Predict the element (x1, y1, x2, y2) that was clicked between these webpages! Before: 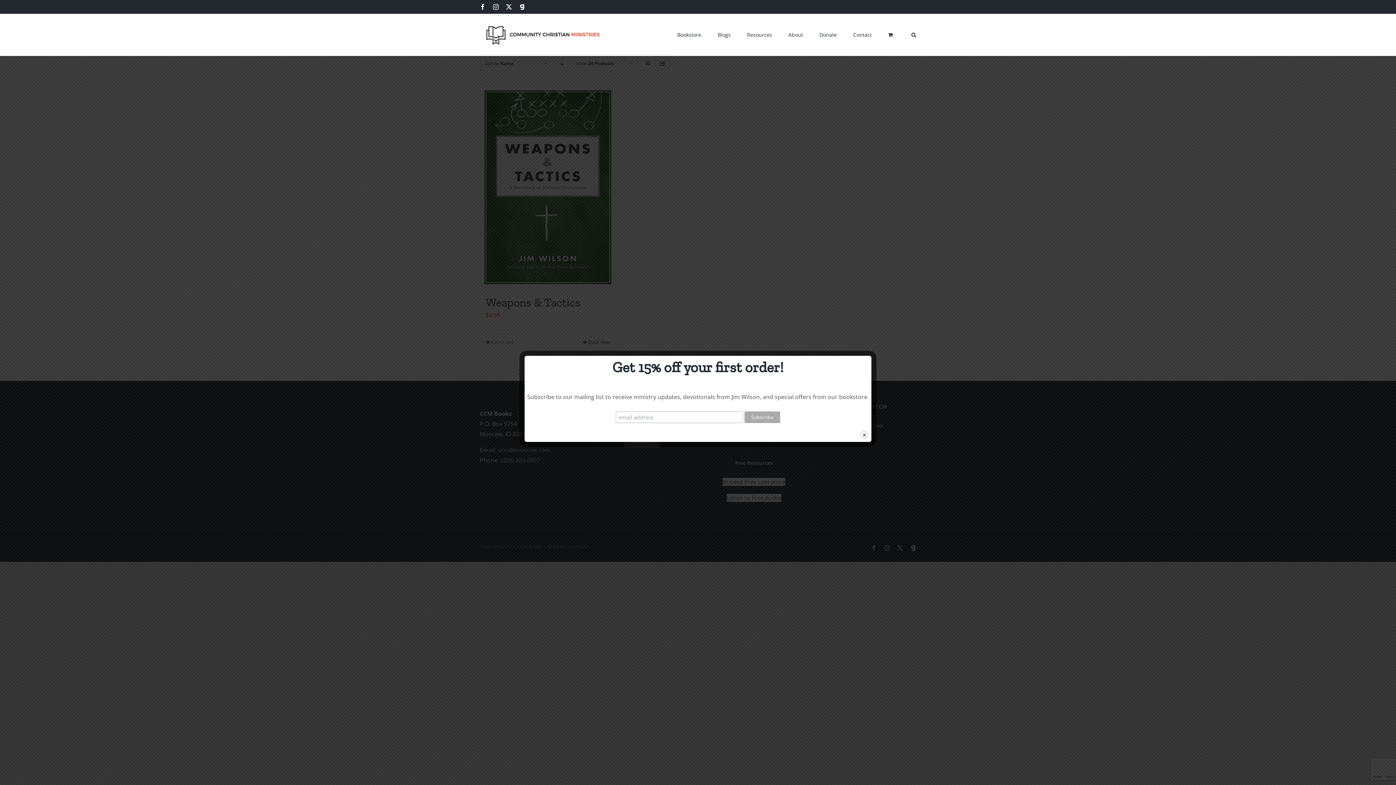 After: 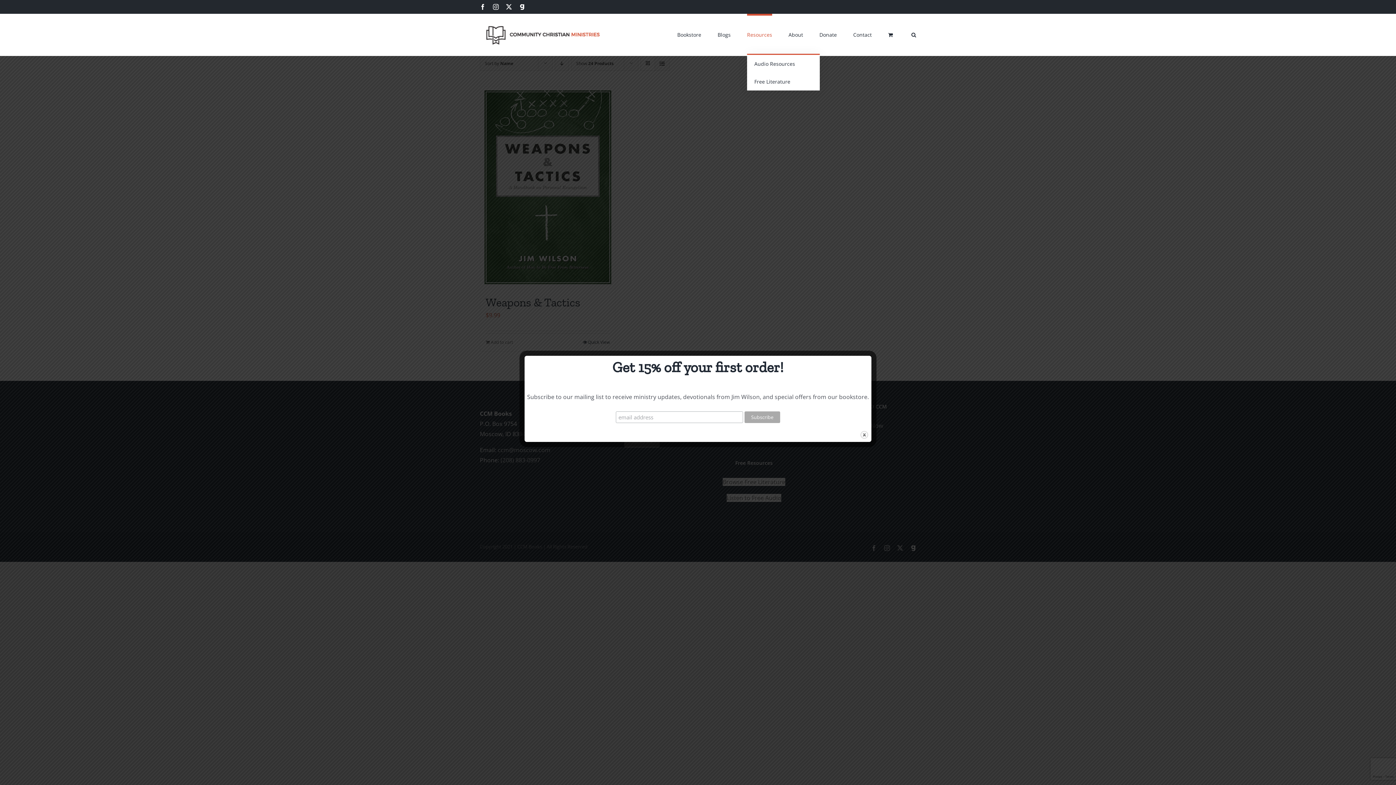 Action: label: Resources bbox: (747, 13, 772, 53)